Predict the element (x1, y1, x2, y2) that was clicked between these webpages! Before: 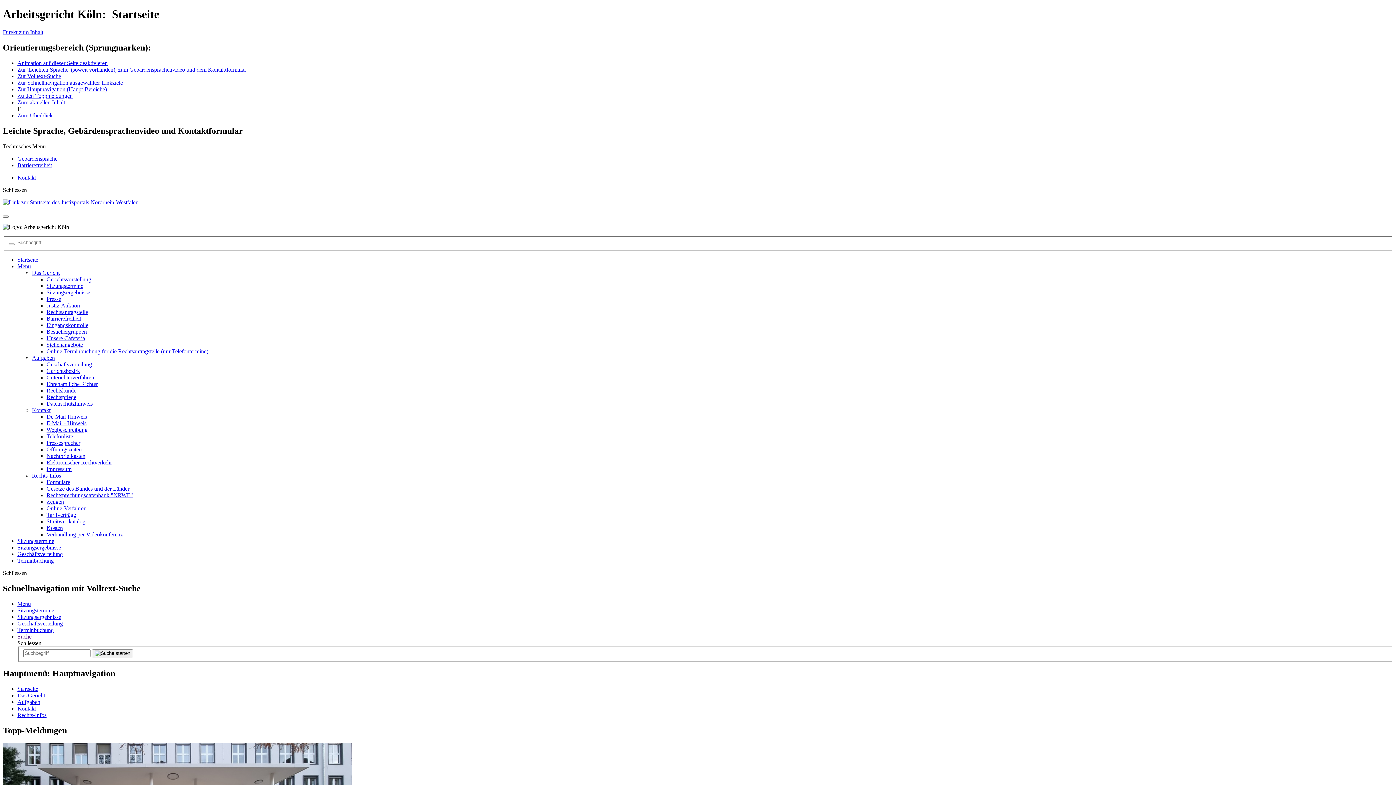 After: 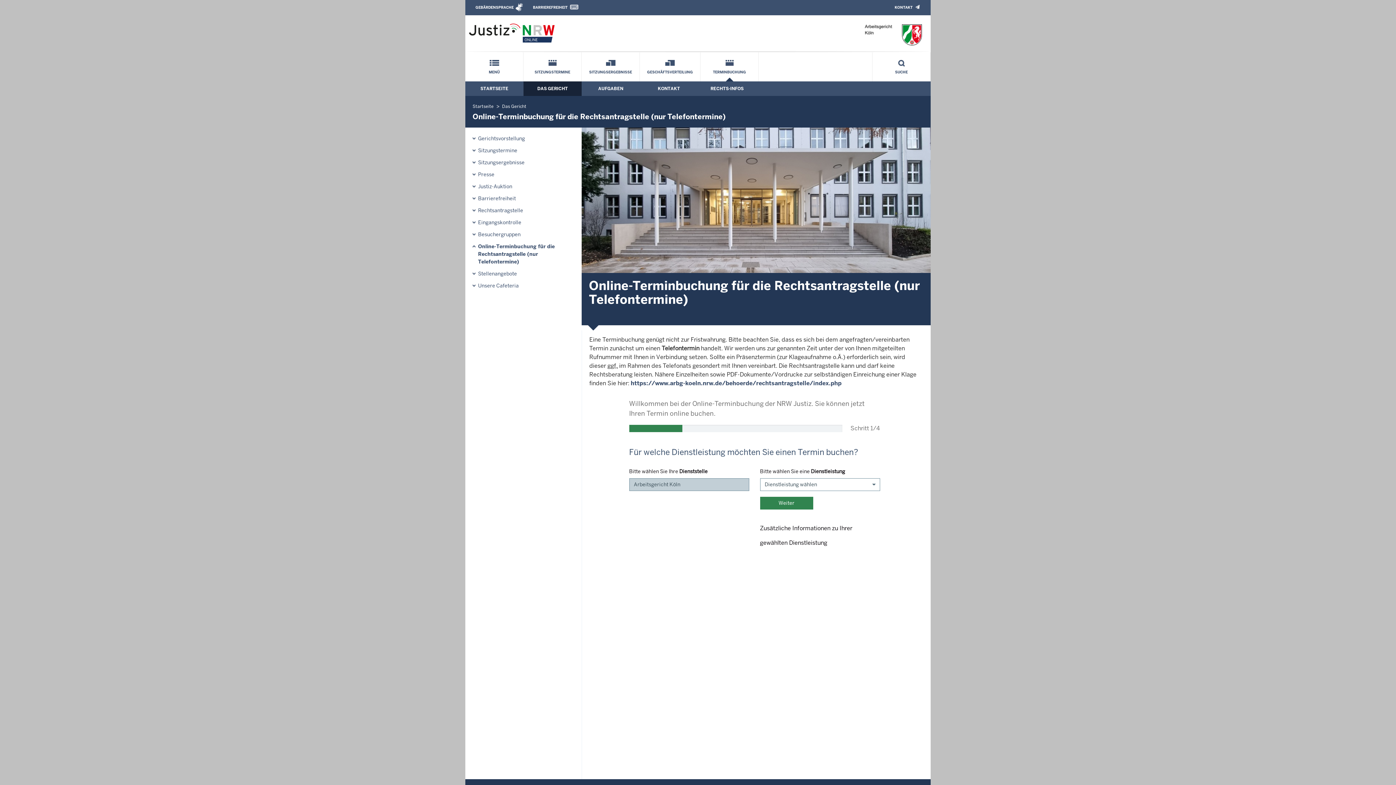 Action: label: Terminbuchung bbox: (17, 627, 53, 633)